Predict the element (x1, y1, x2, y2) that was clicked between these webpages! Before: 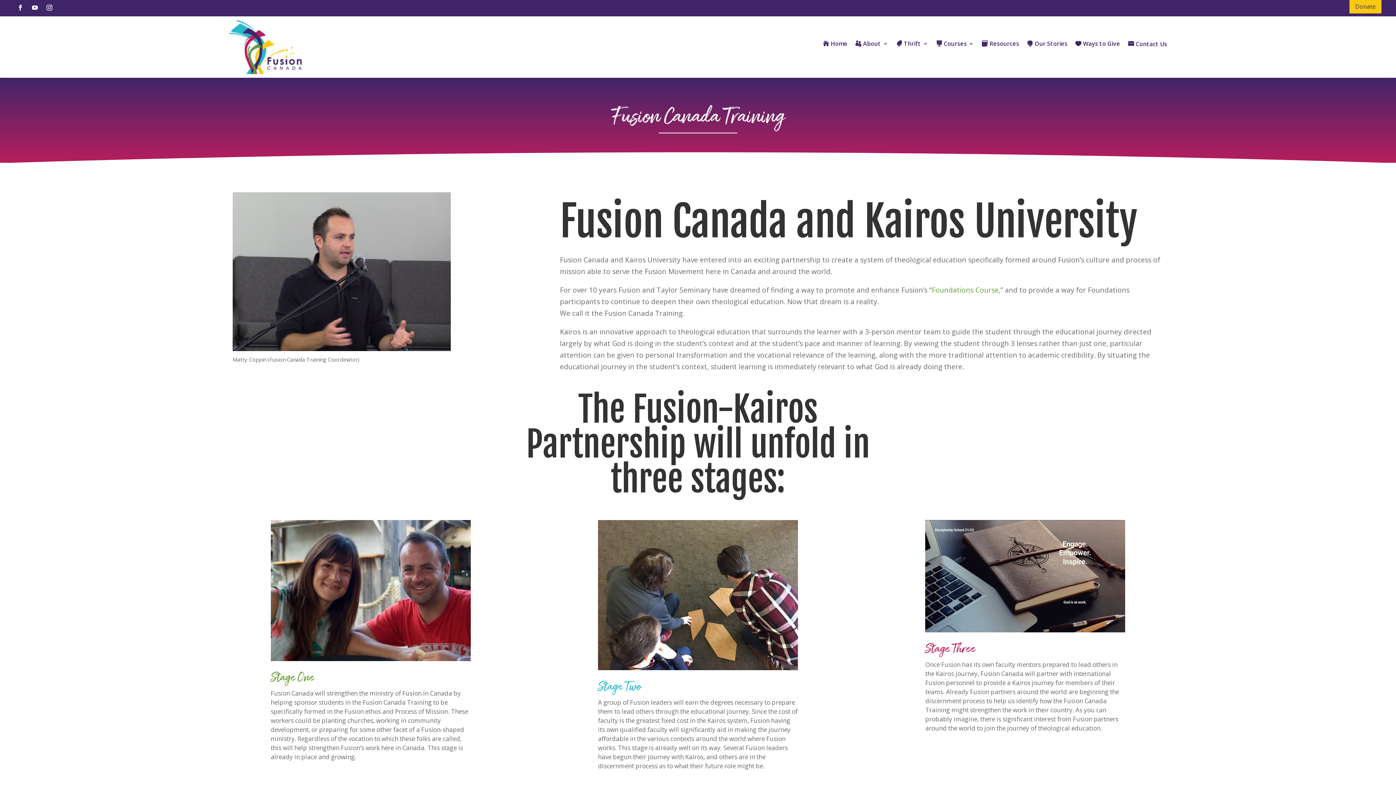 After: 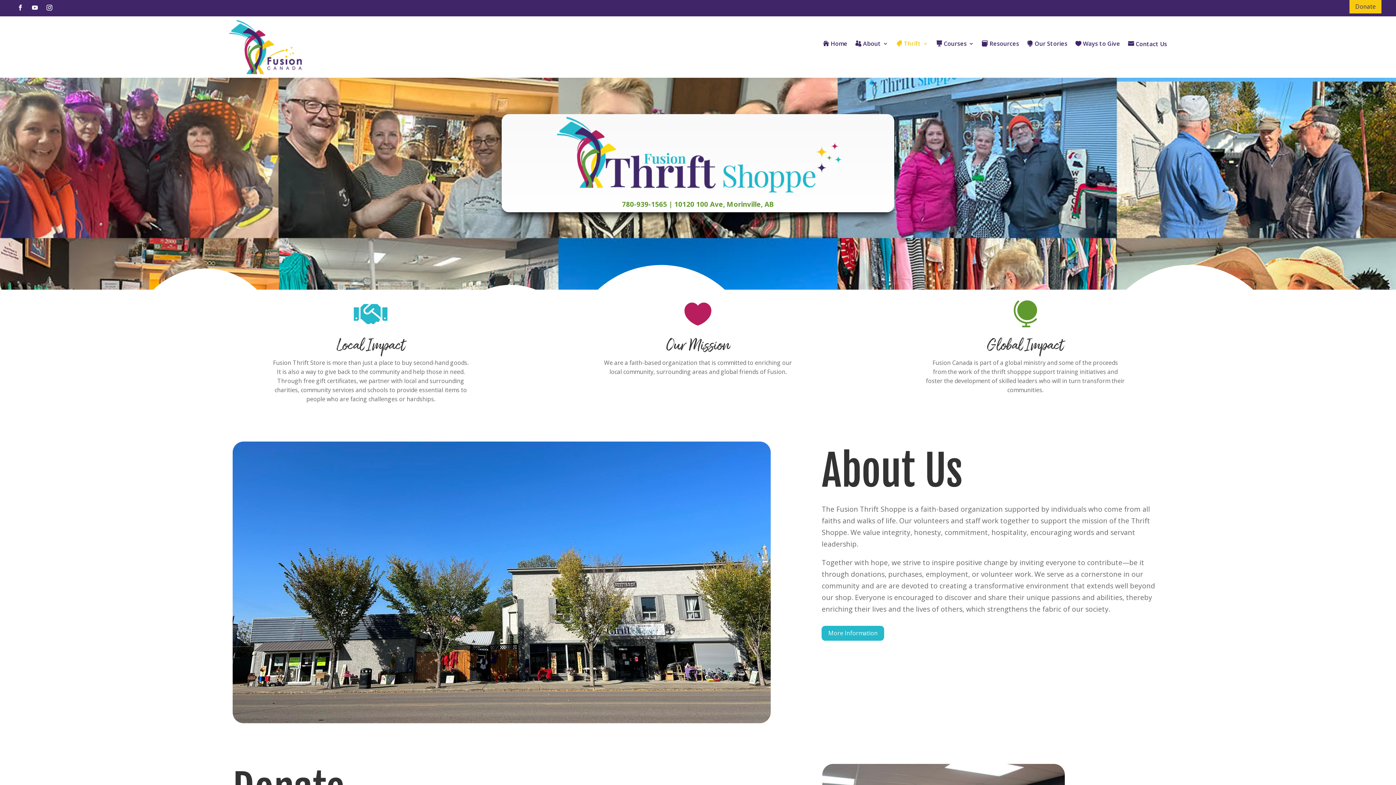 Action: label: Thrift bbox: (896, 41, 928, 49)